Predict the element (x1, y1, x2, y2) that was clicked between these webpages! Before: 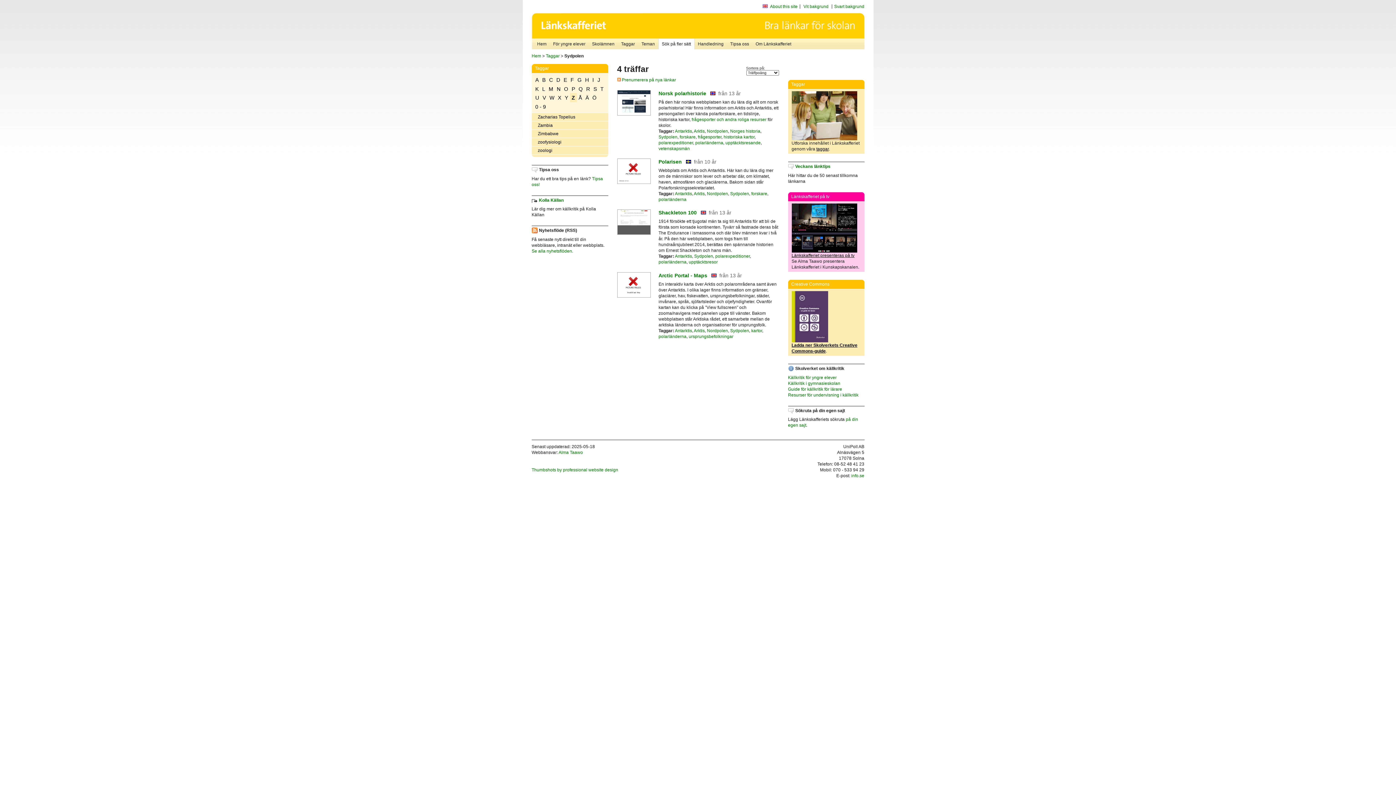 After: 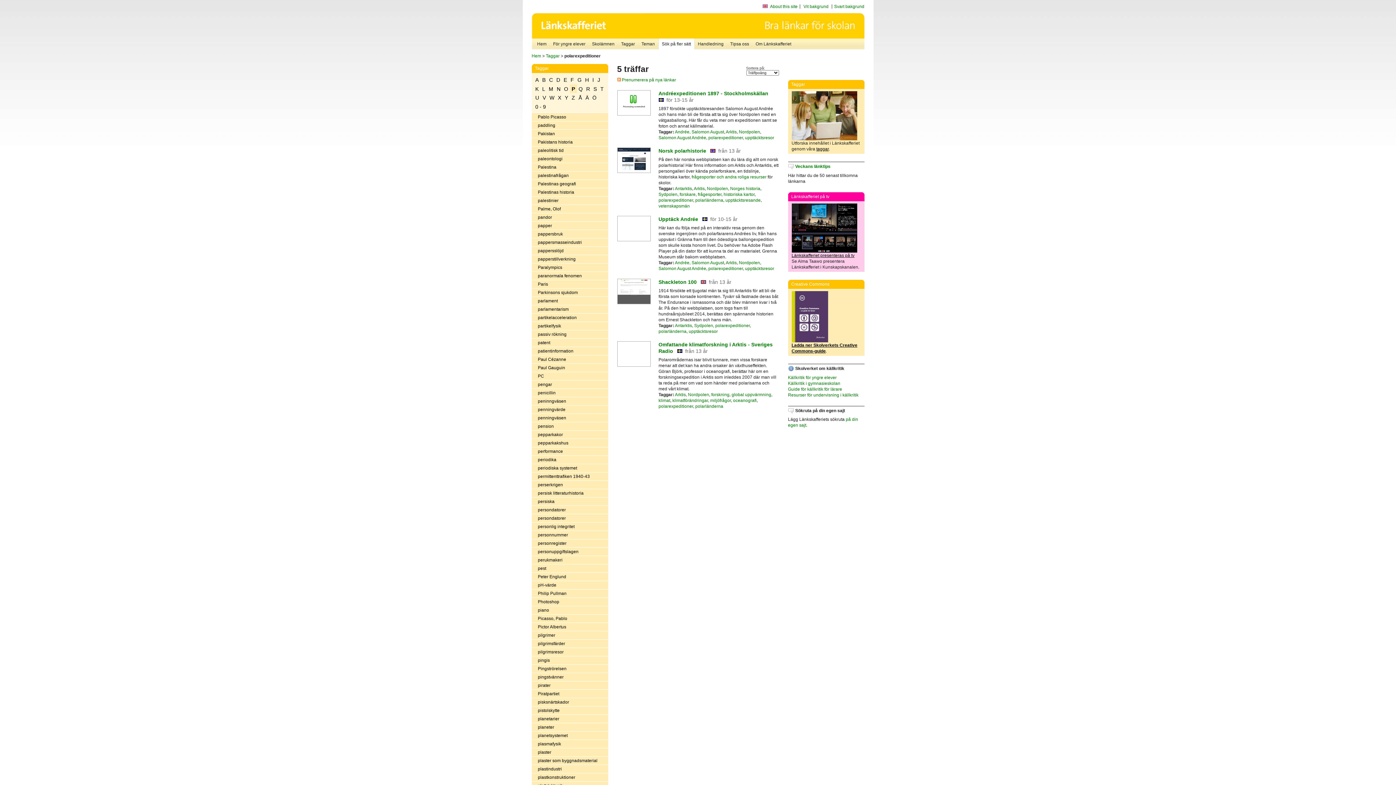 Action: bbox: (658, 140, 693, 145) label: polarexpeditioner